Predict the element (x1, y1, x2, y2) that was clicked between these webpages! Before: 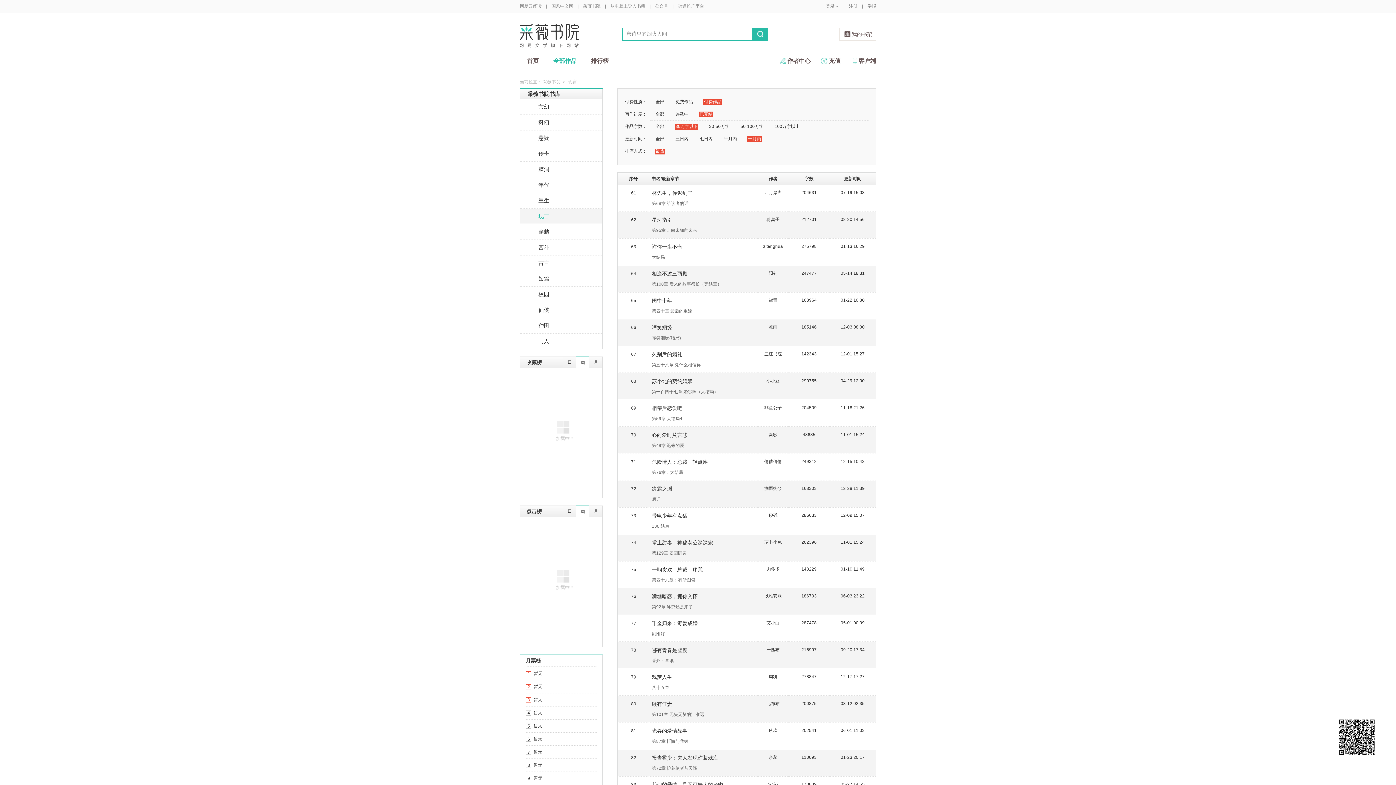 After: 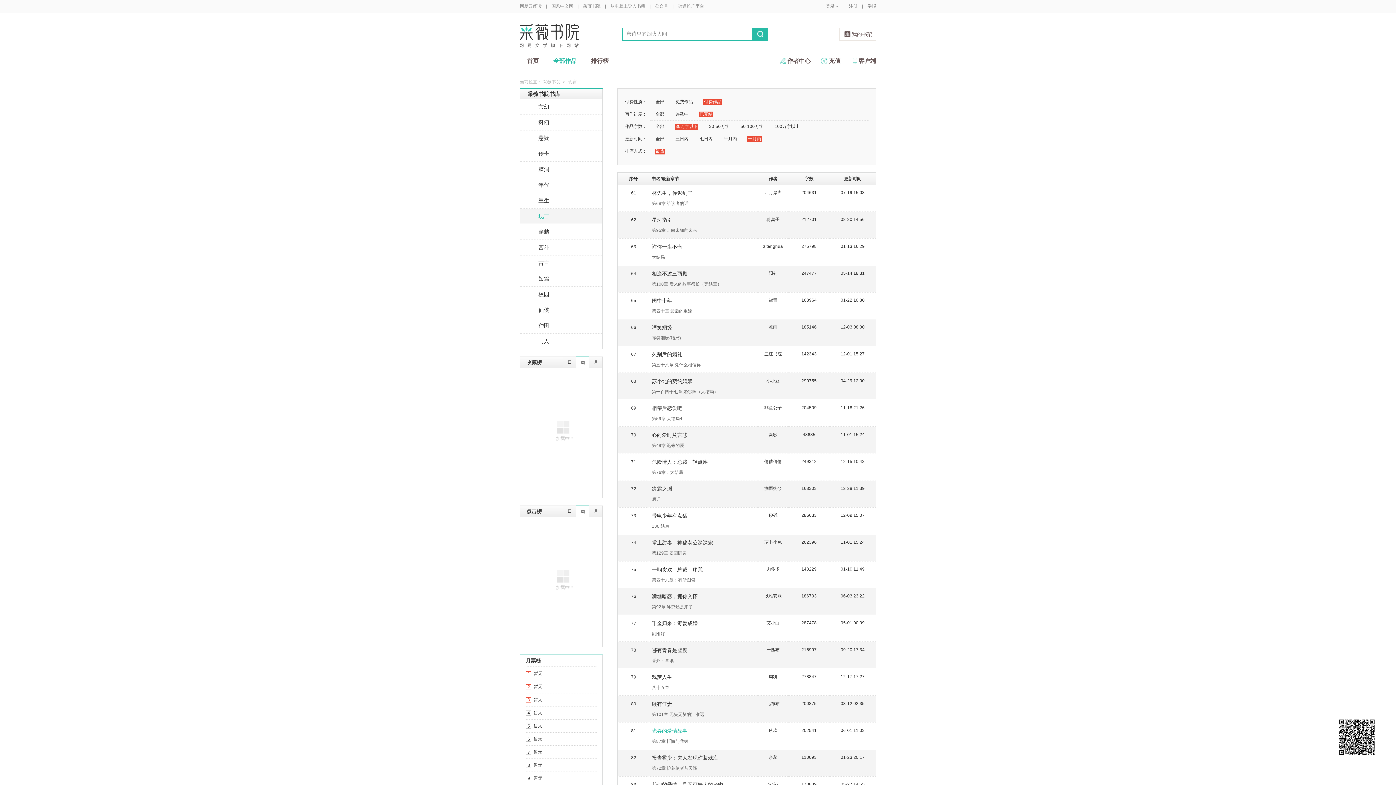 Action: label: 光谷的爱情故事 bbox: (652, 728, 687, 734)